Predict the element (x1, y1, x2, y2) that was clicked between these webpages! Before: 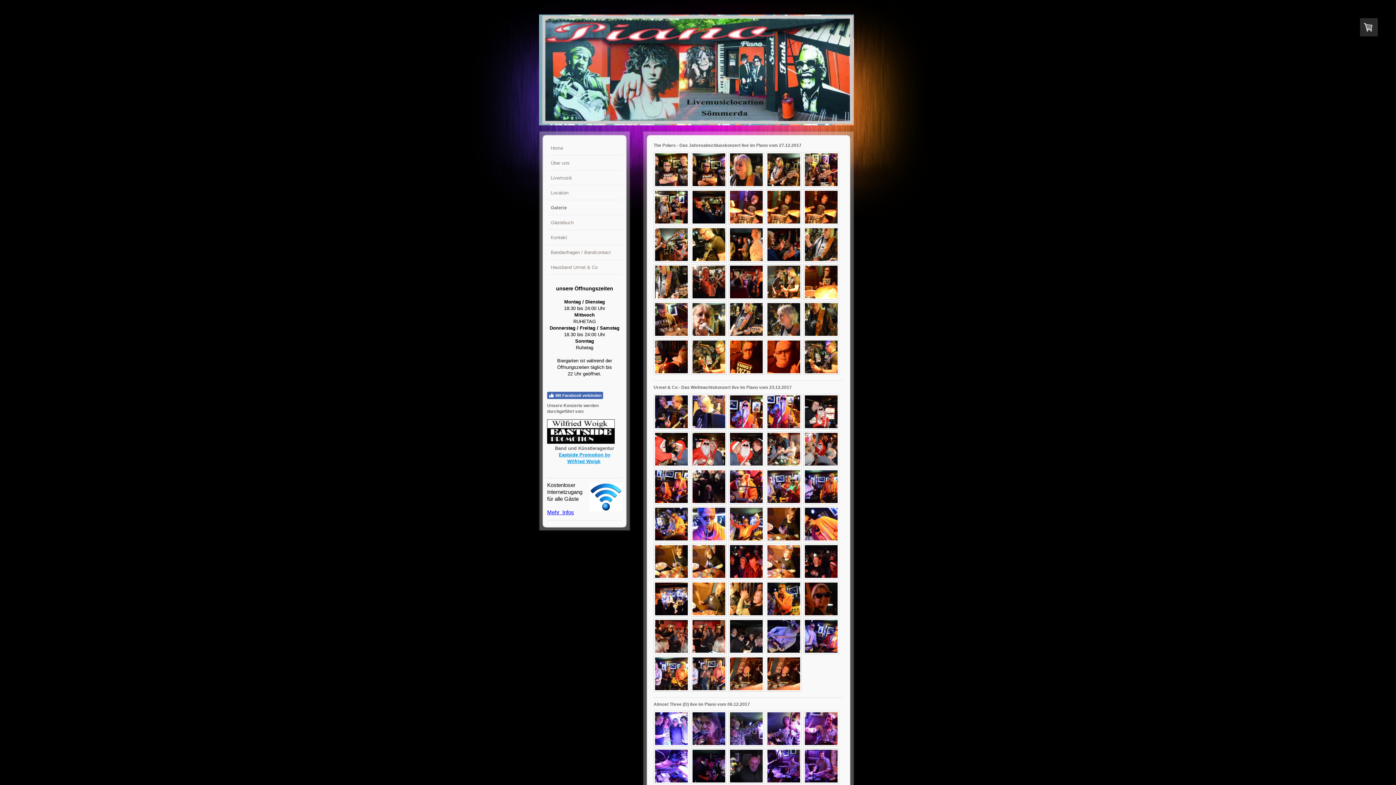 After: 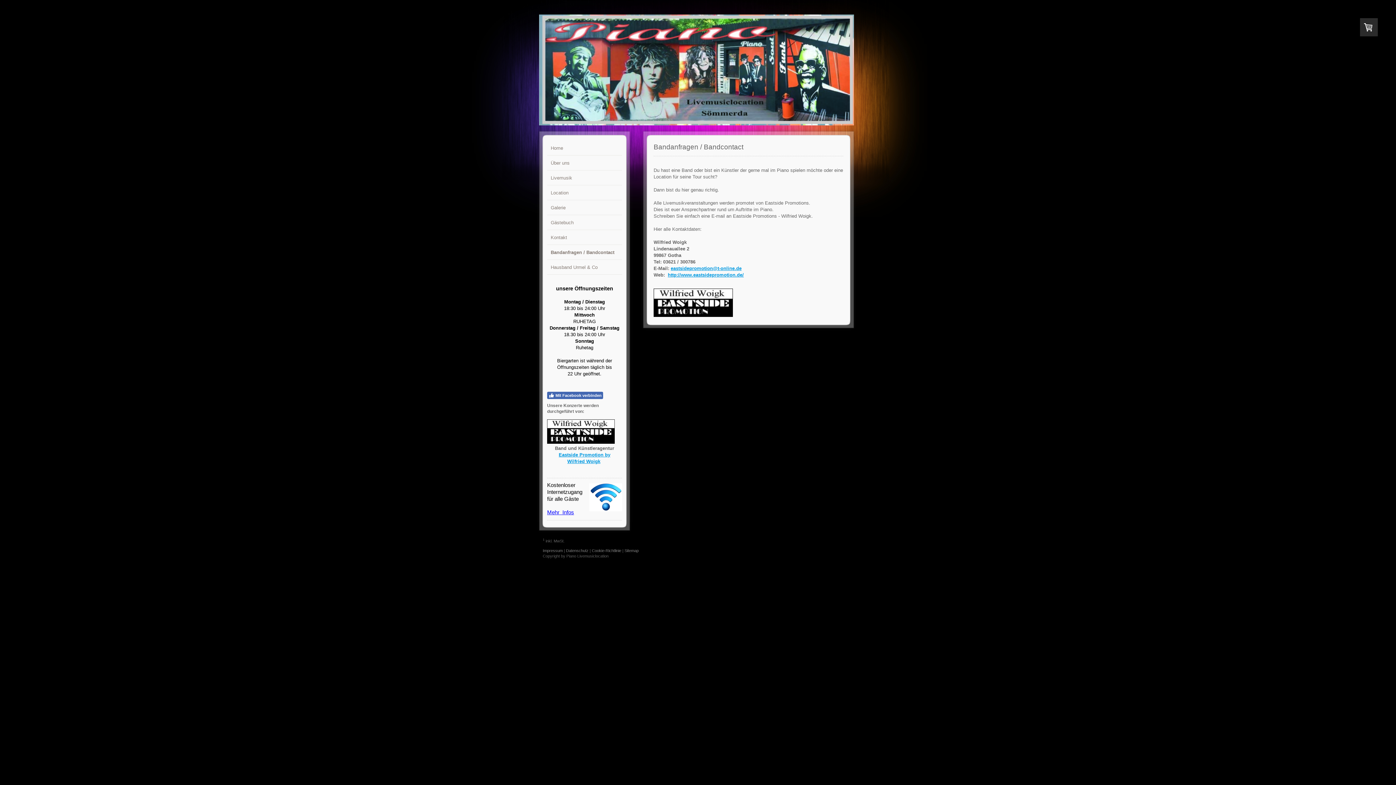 Action: bbox: (547, 245, 622, 260) label: Bandanfragen / Bandcontact